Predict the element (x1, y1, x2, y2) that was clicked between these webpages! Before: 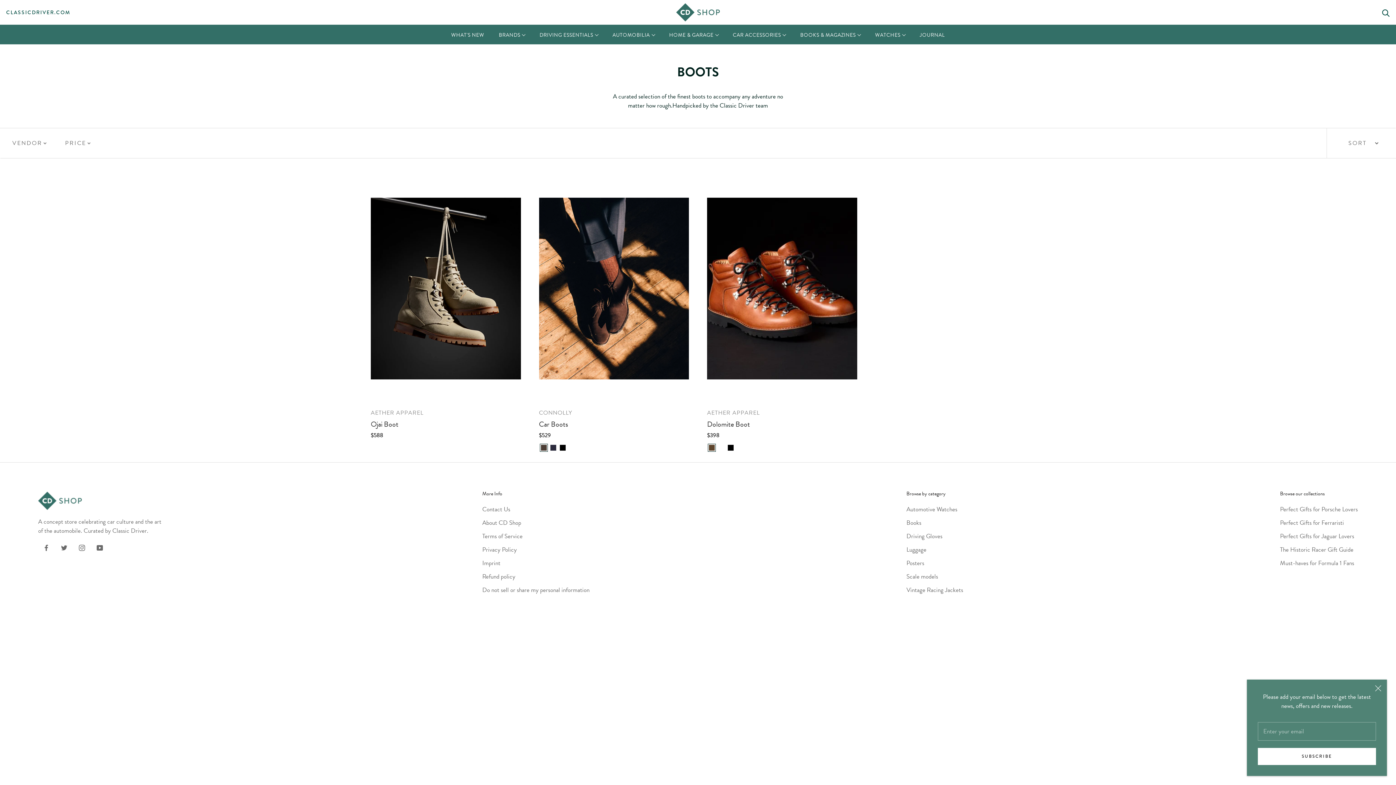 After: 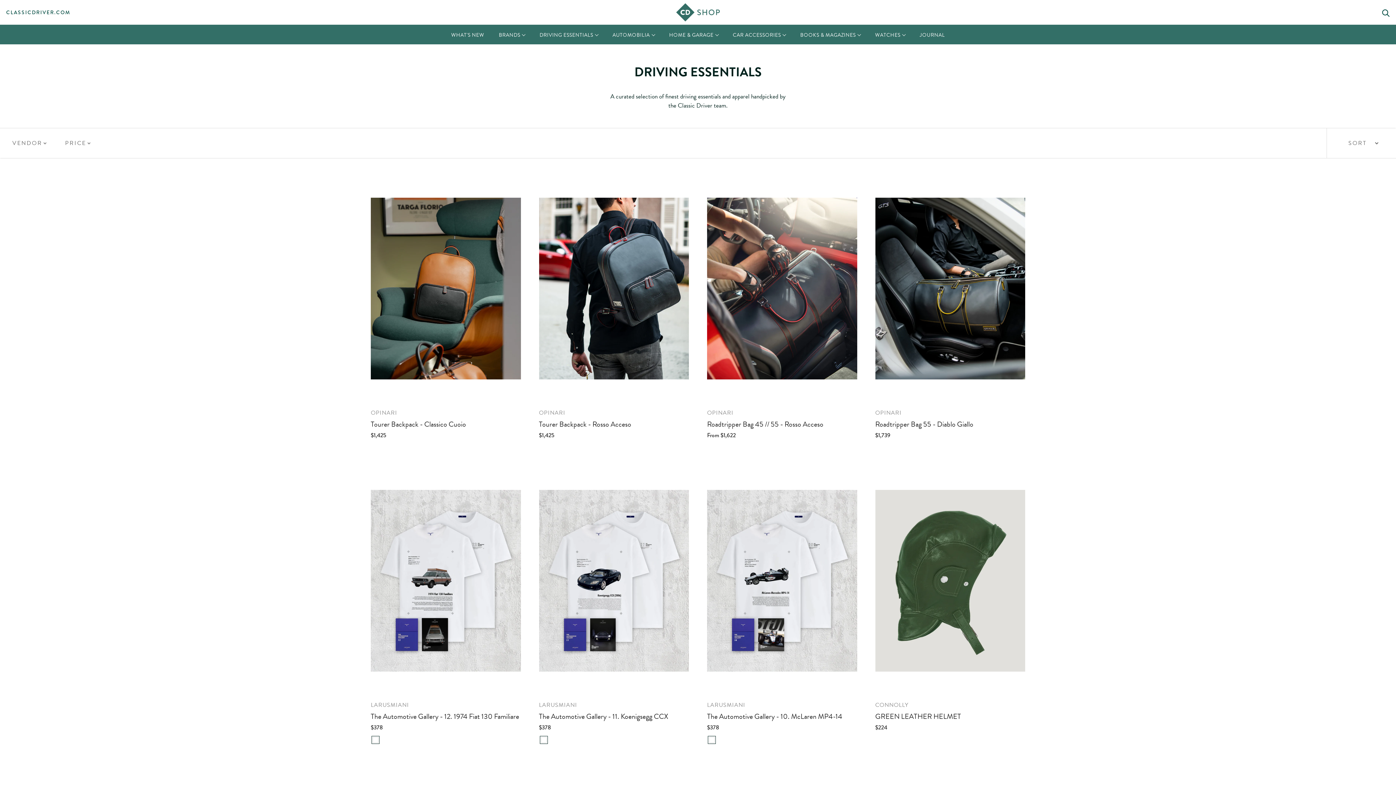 Action: label: DRIVING ESSENTIALS bbox: (539, 31, 593, 38)